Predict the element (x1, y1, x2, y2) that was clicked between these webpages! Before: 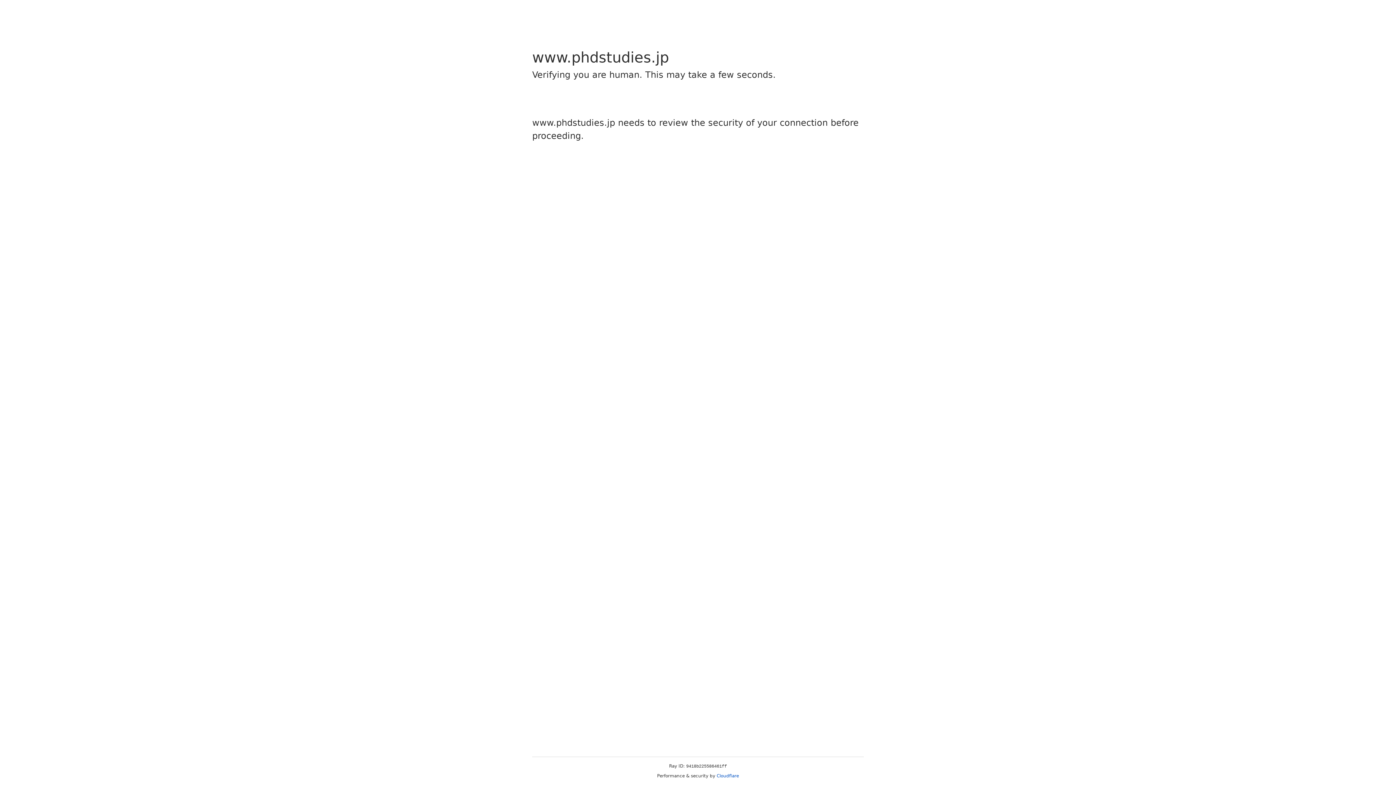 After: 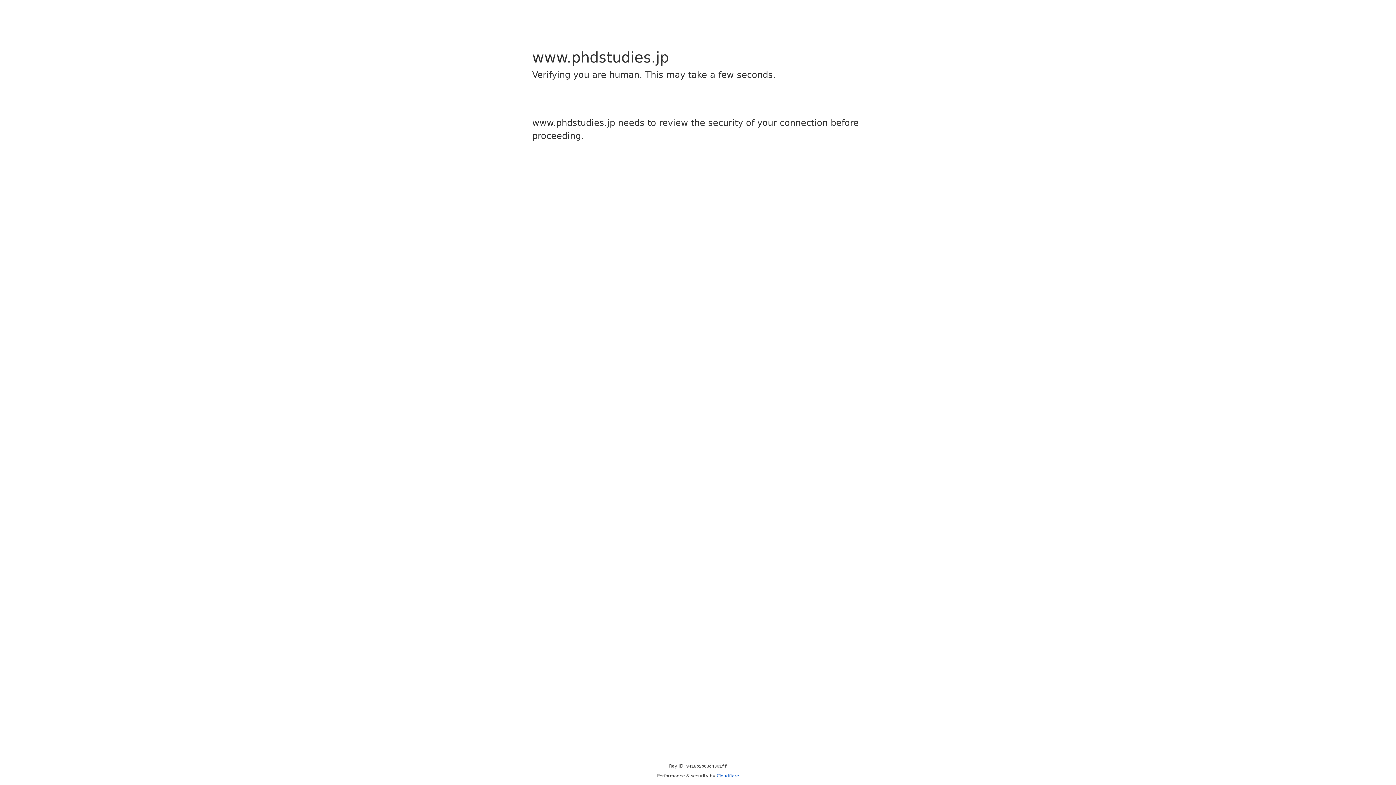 Action: label: Cloudflare bbox: (716, 773, 739, 778)